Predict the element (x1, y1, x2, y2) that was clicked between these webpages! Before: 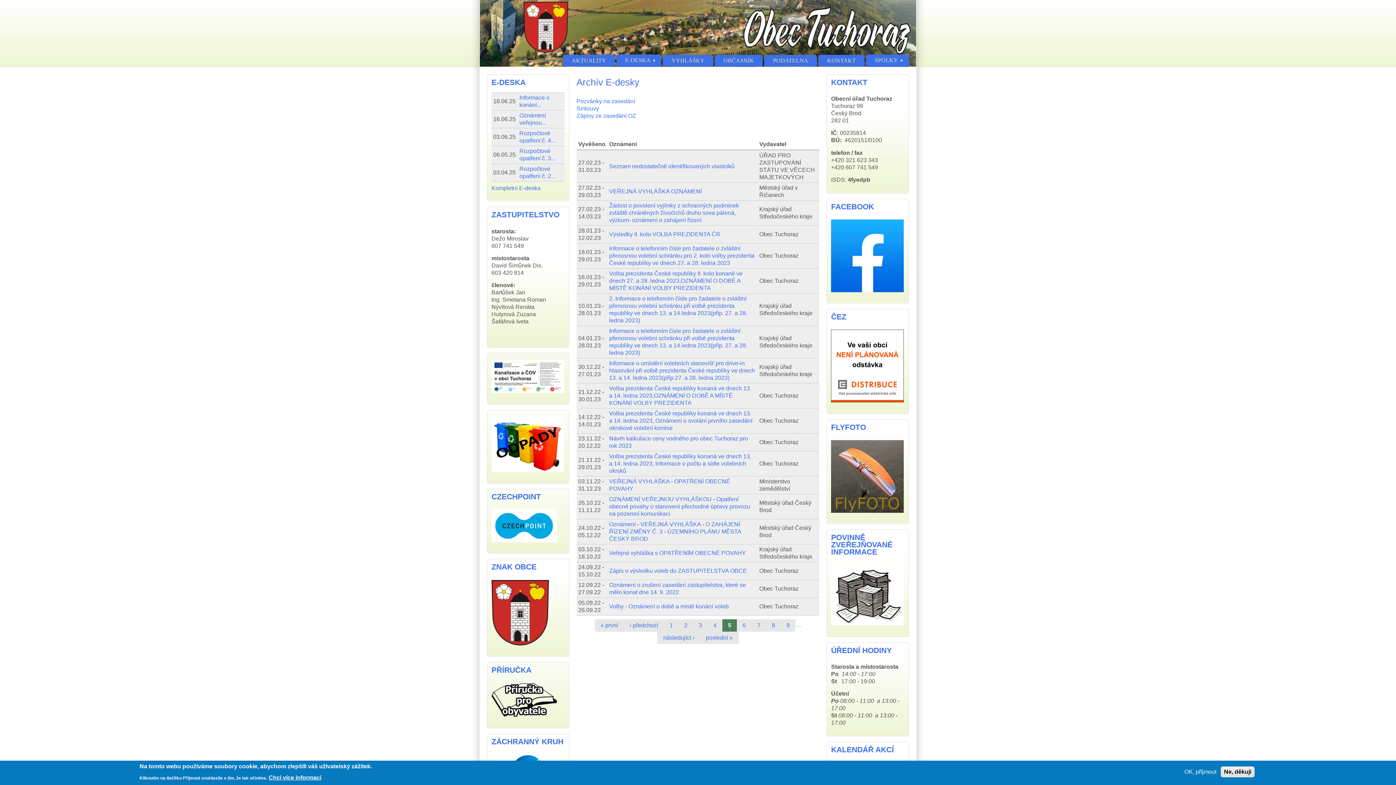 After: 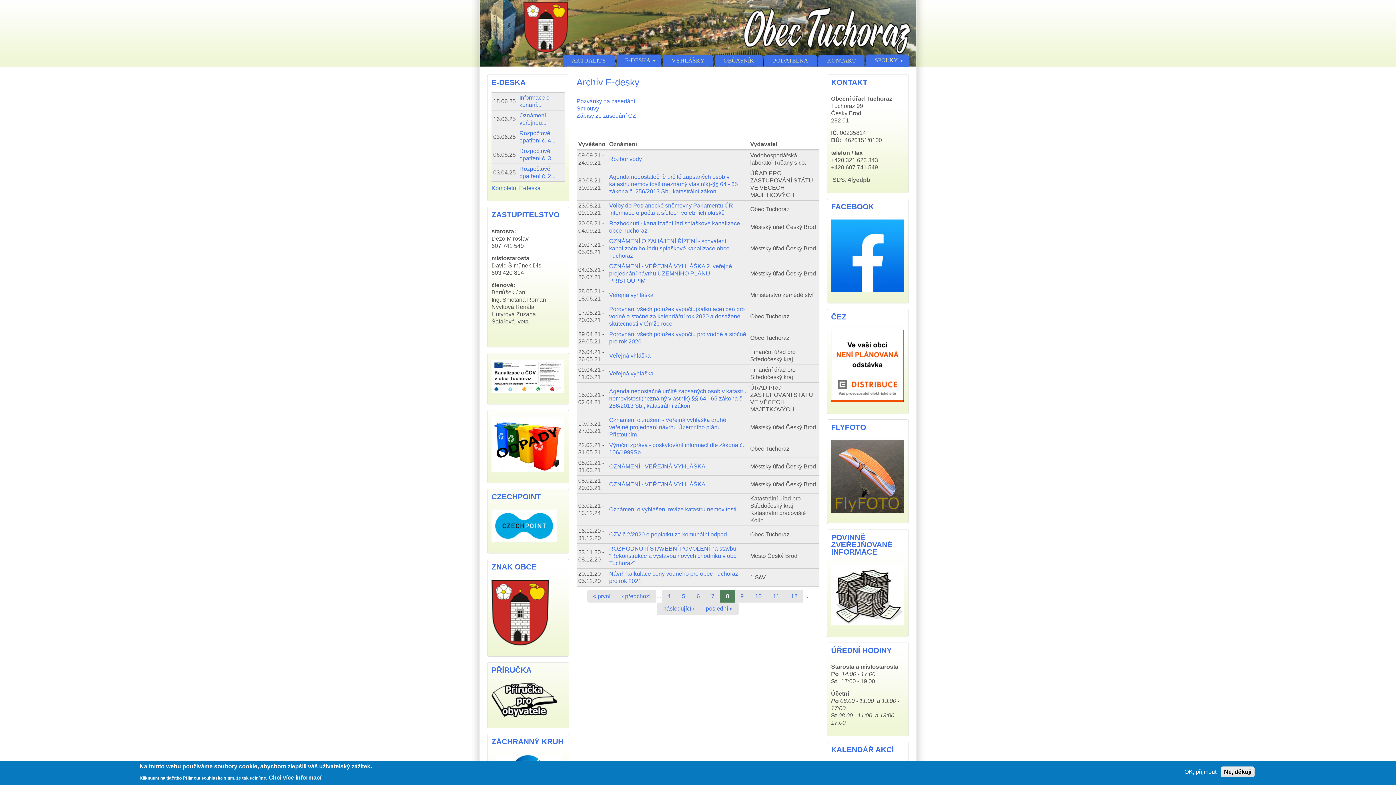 Action: label: 8 bbox: (766, 619, 781, 632)